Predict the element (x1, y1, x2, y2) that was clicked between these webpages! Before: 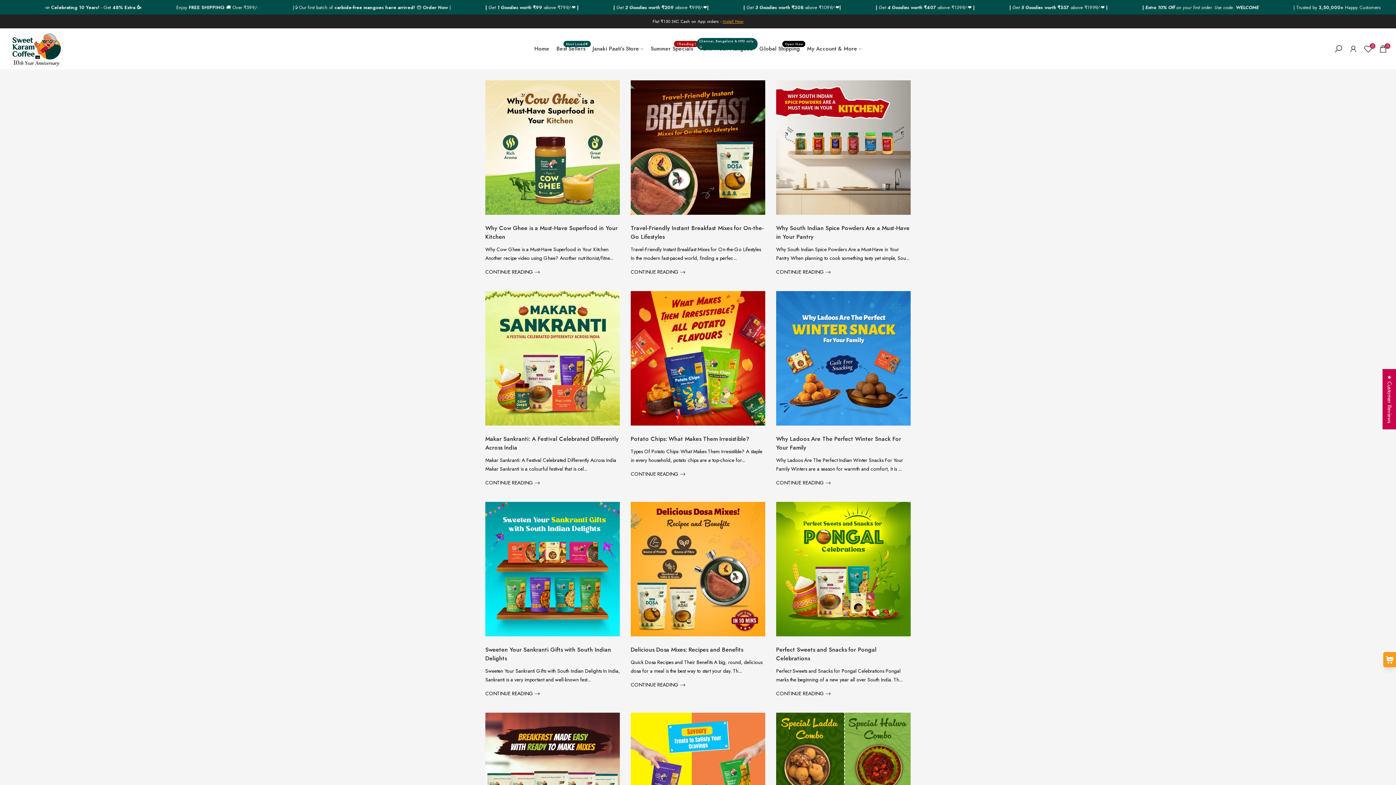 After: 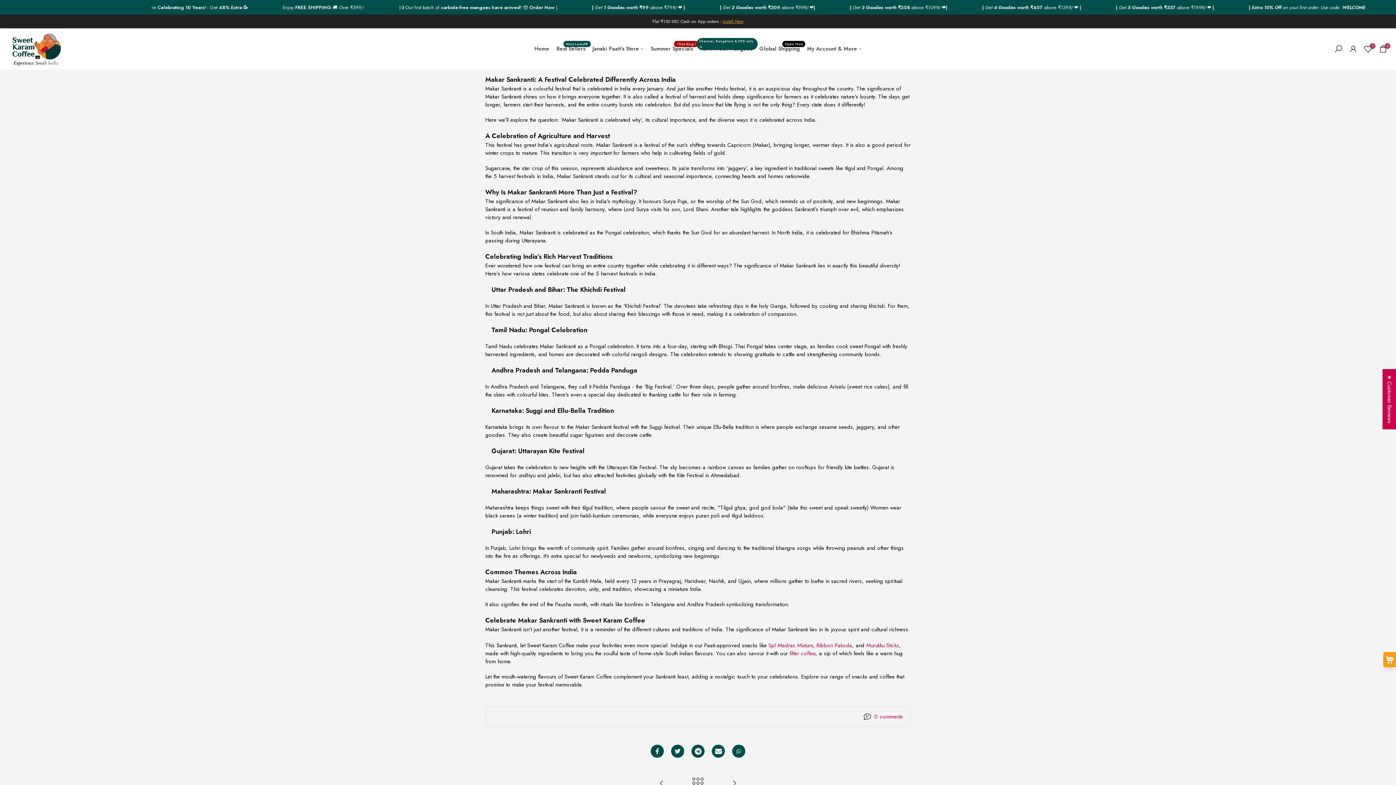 Action: bbox: (485, 291, 620, 425)